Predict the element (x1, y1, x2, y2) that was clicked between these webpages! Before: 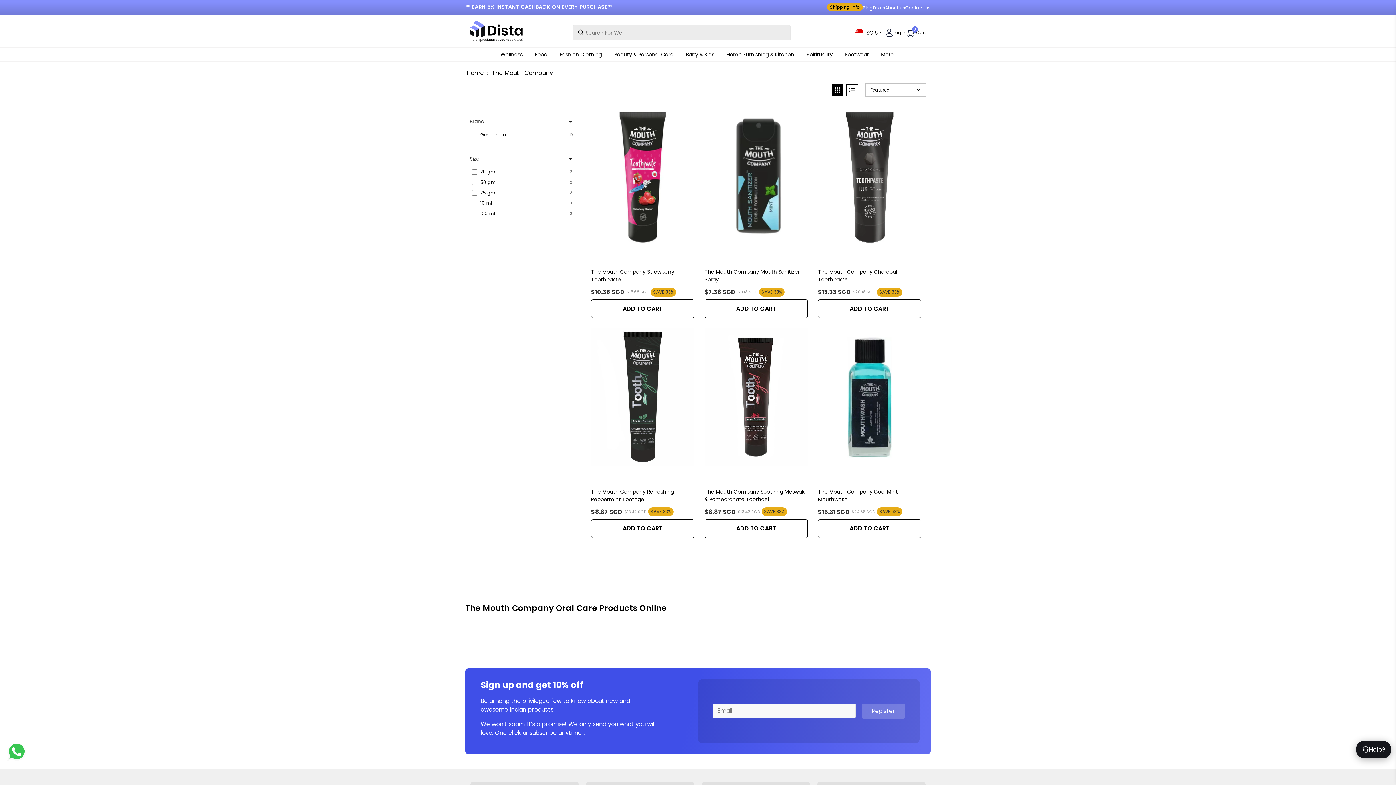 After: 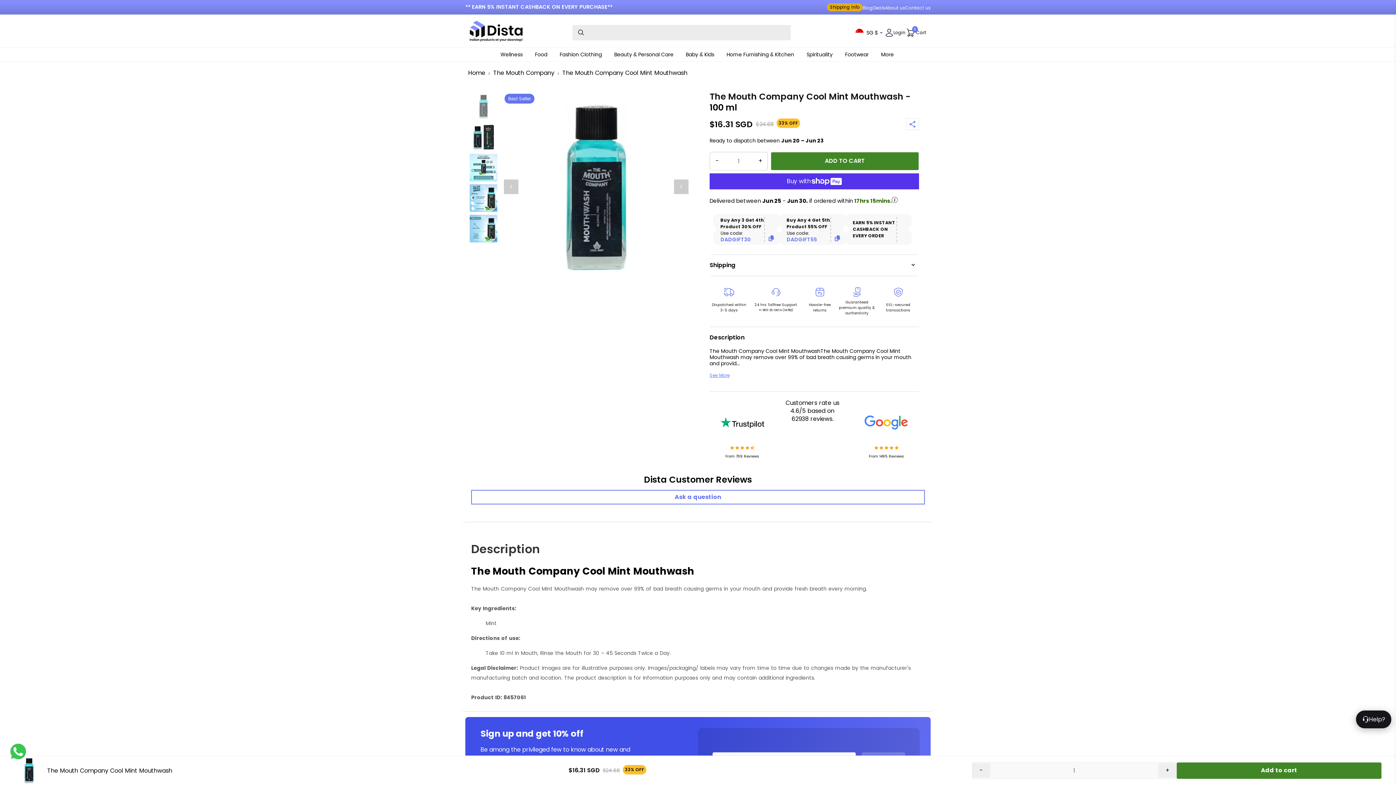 Action: label: The Mouth Company Cool Mint Mouthwash bbox: (818, 488, 921, 503)